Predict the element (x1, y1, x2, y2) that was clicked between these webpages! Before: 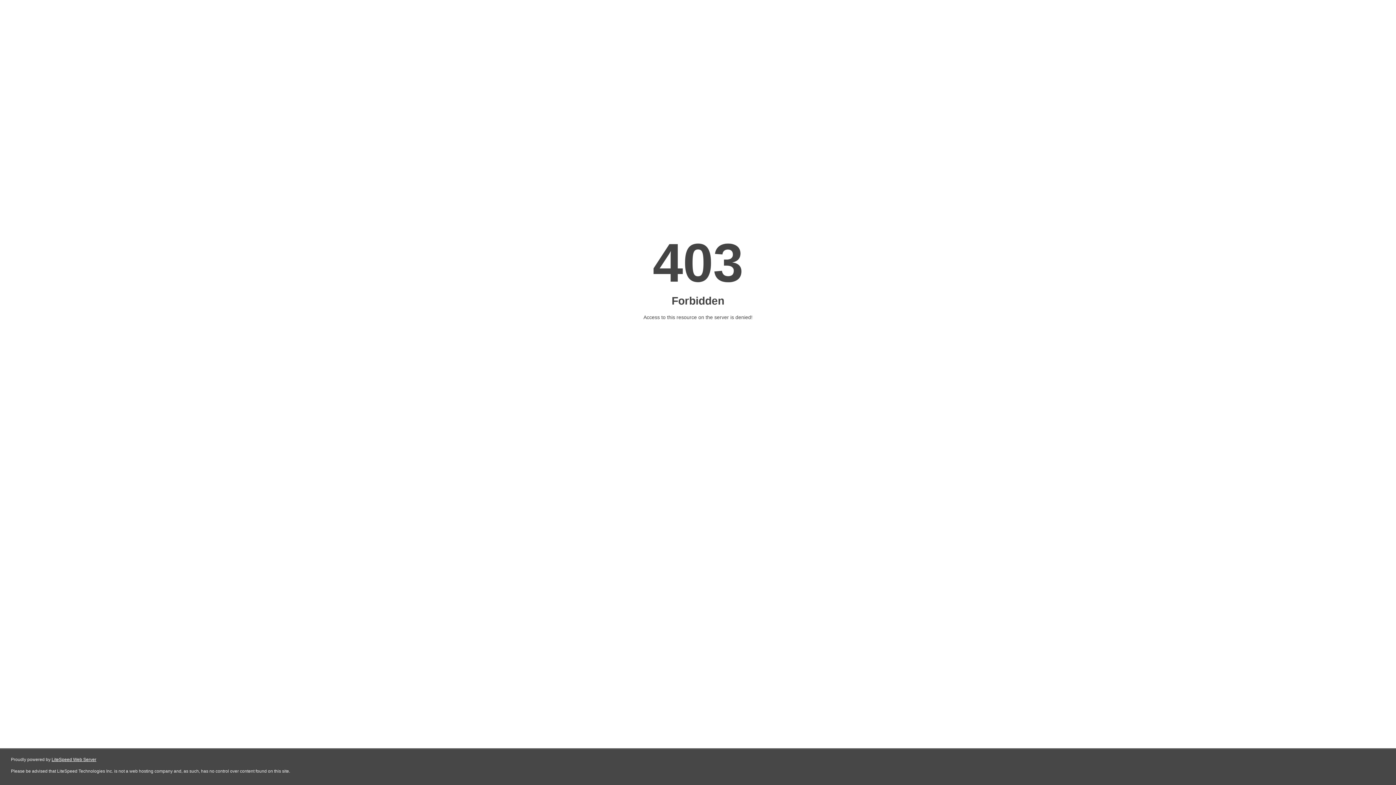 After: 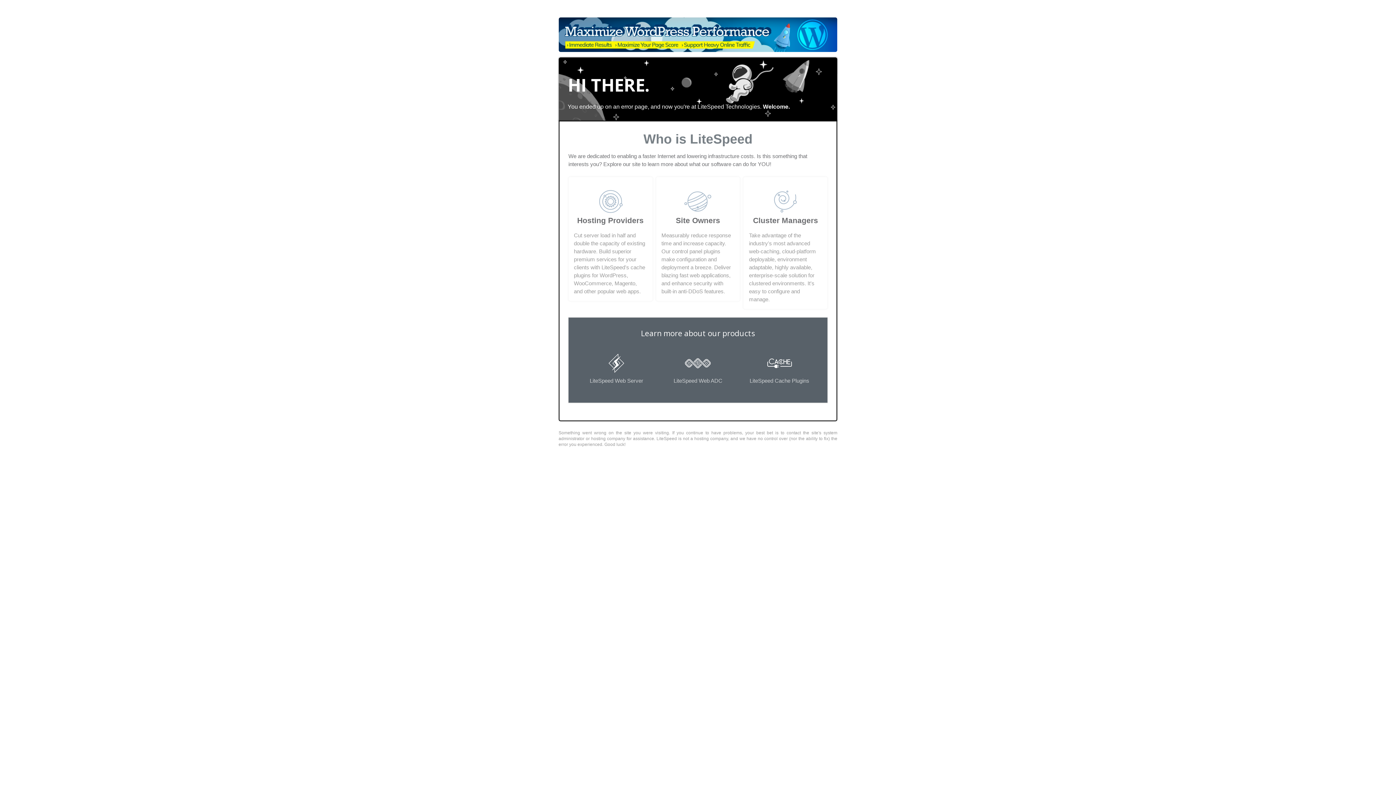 Action: bbox: (51, 757, 96, 762) label: LiteSpeed Web Server